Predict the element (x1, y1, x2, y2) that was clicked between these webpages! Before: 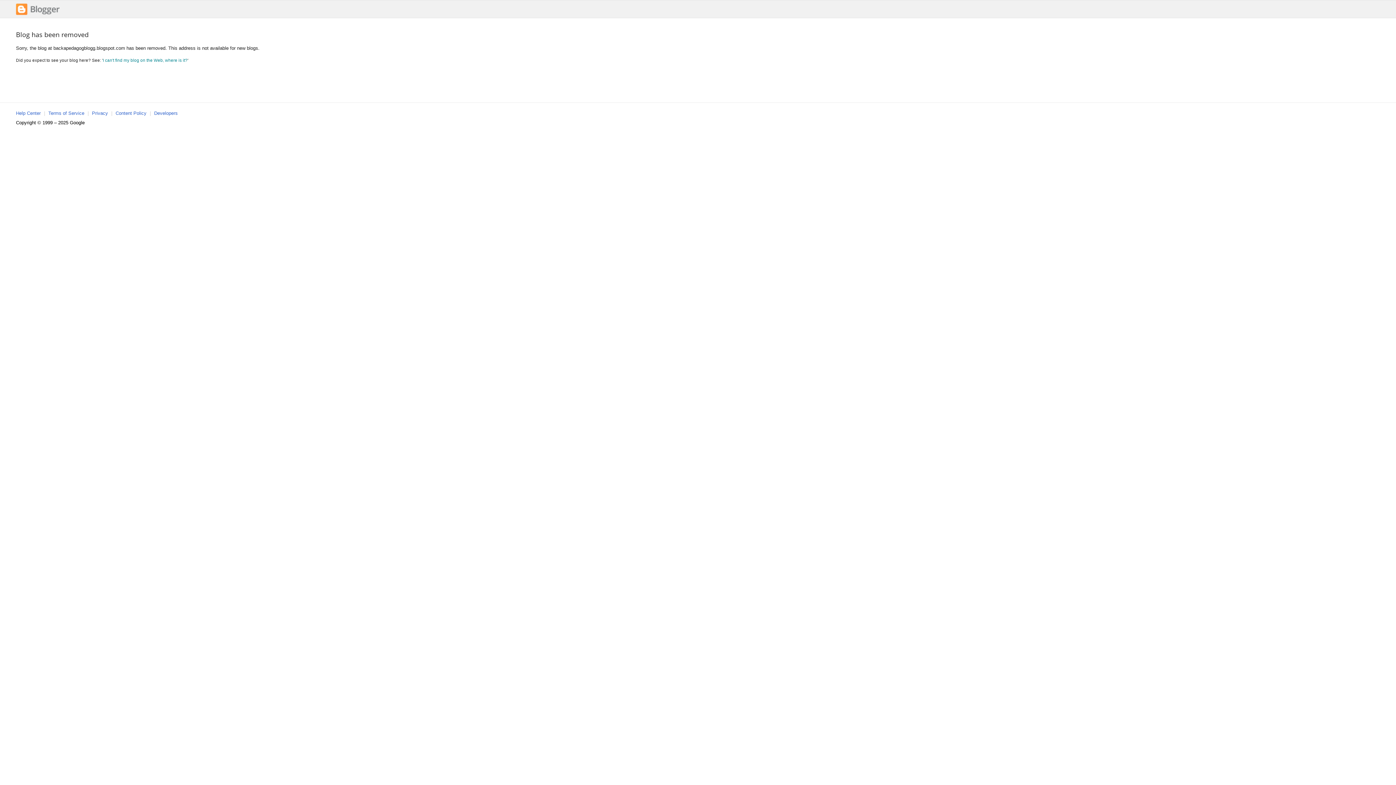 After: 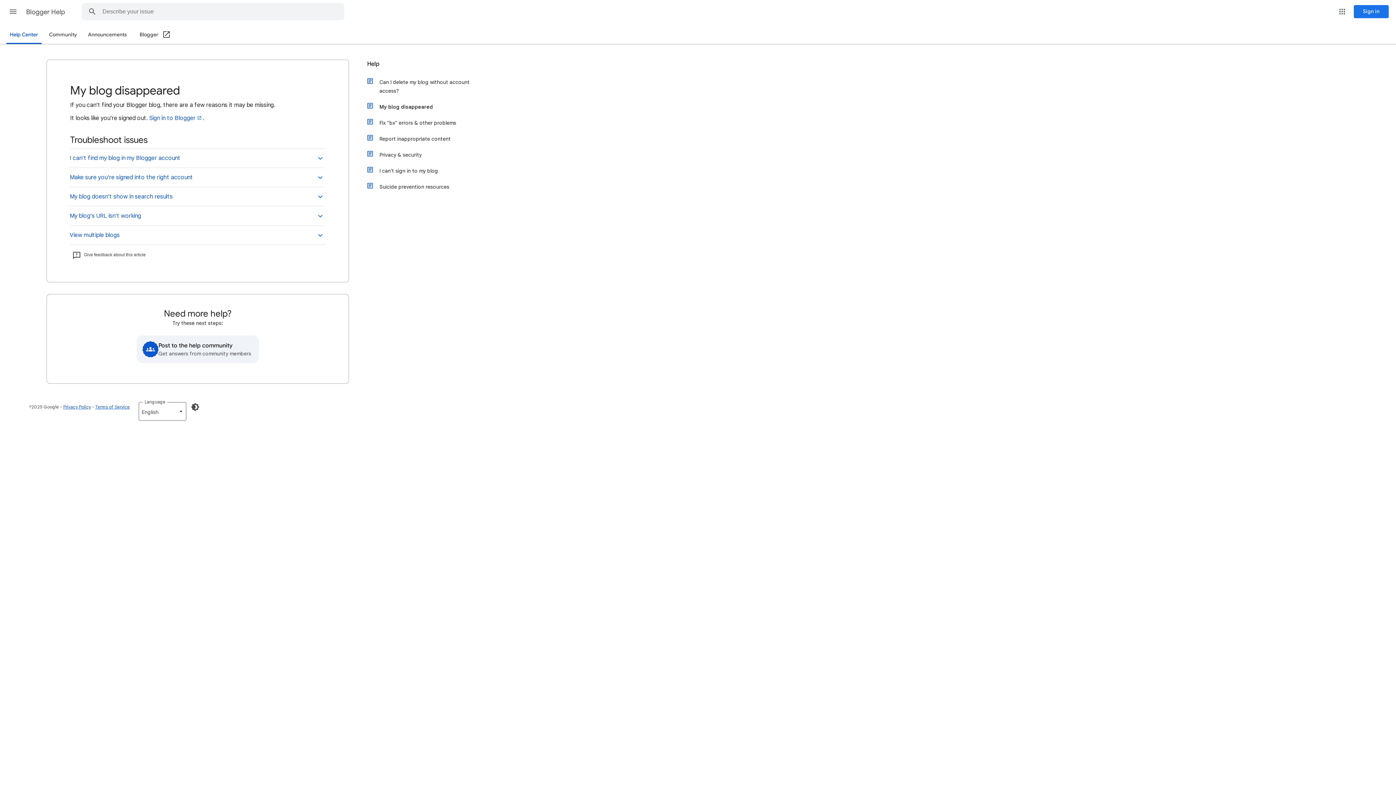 Action: label: I can't find my blog on the Web, where is it? bbox: (102, 57, 187, 62)